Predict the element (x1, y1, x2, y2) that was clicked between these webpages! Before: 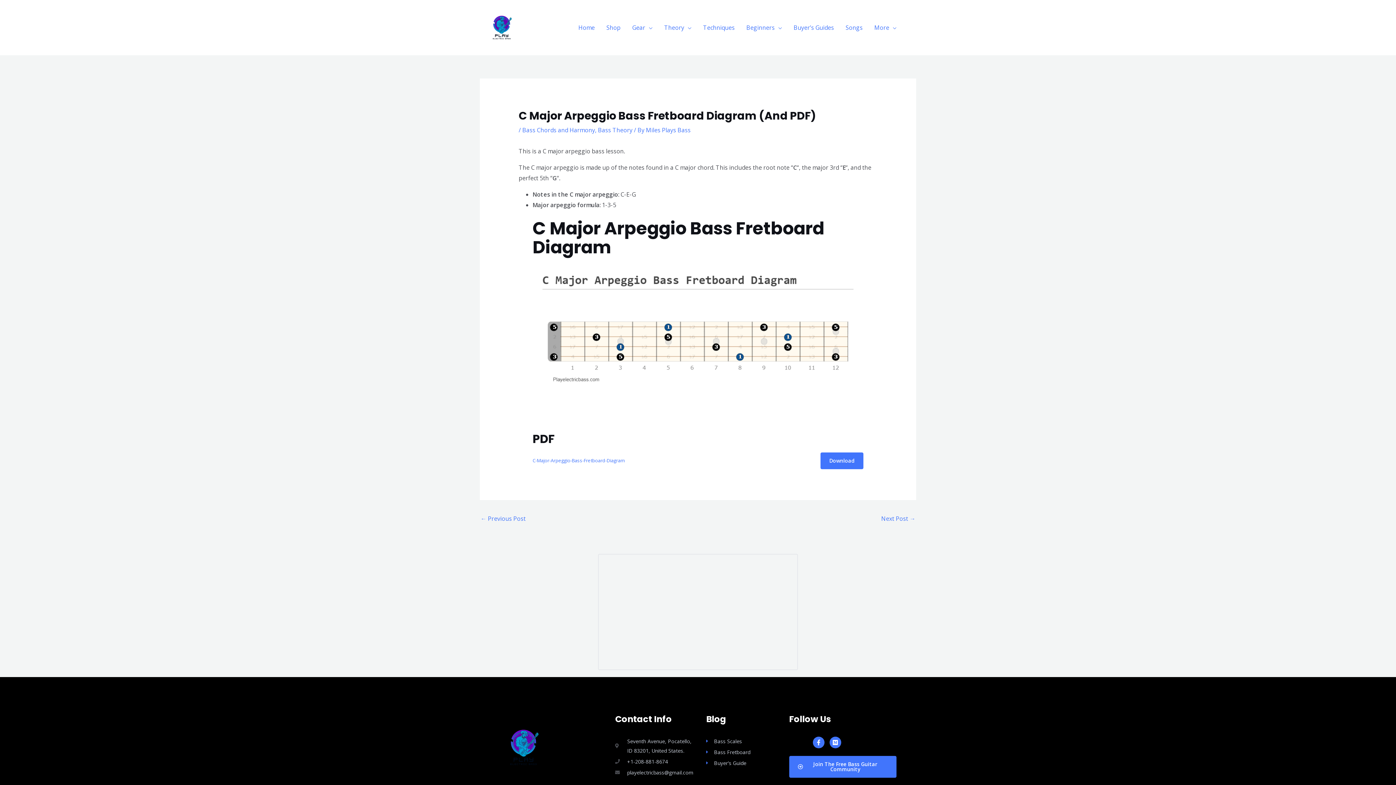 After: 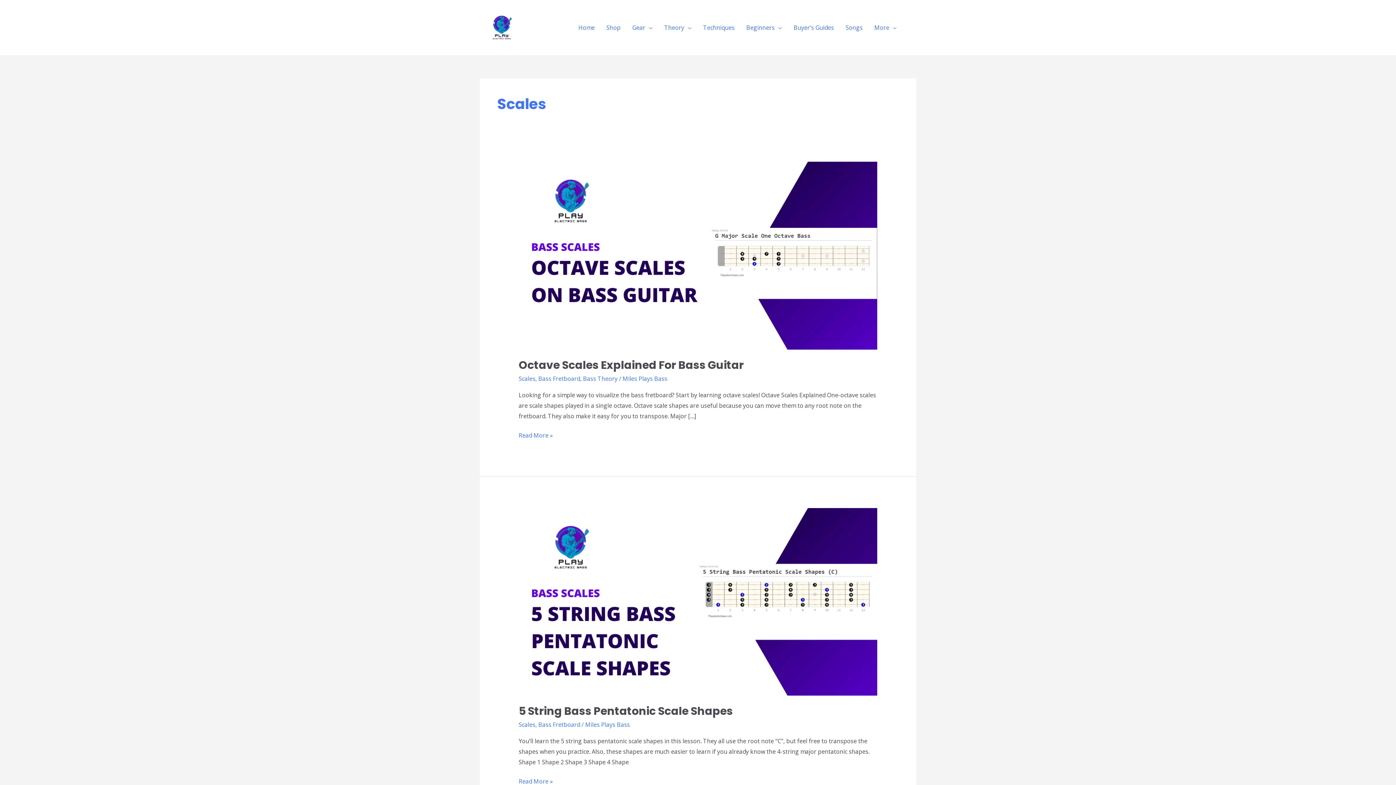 Action: bbox: (706, 736, 789, 746) label: Bass Scales